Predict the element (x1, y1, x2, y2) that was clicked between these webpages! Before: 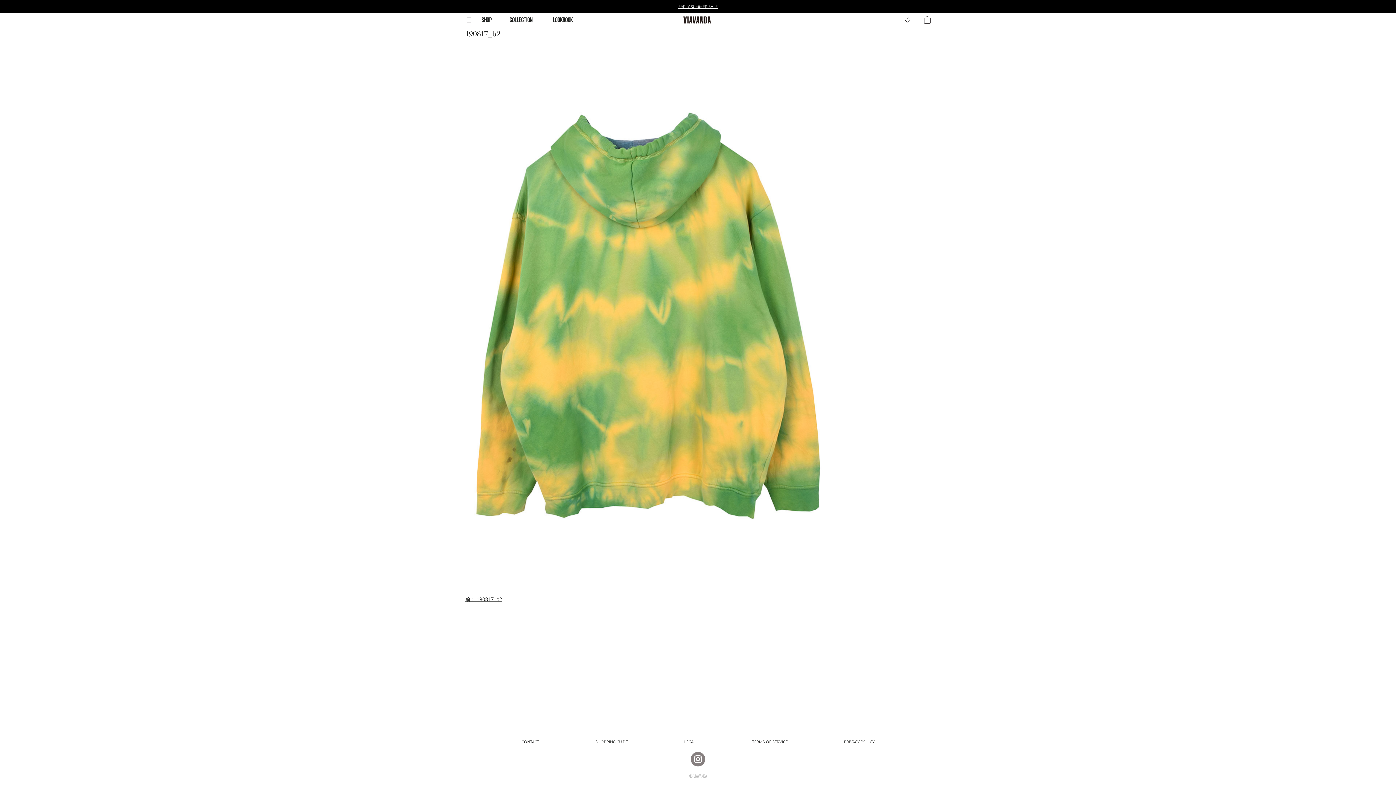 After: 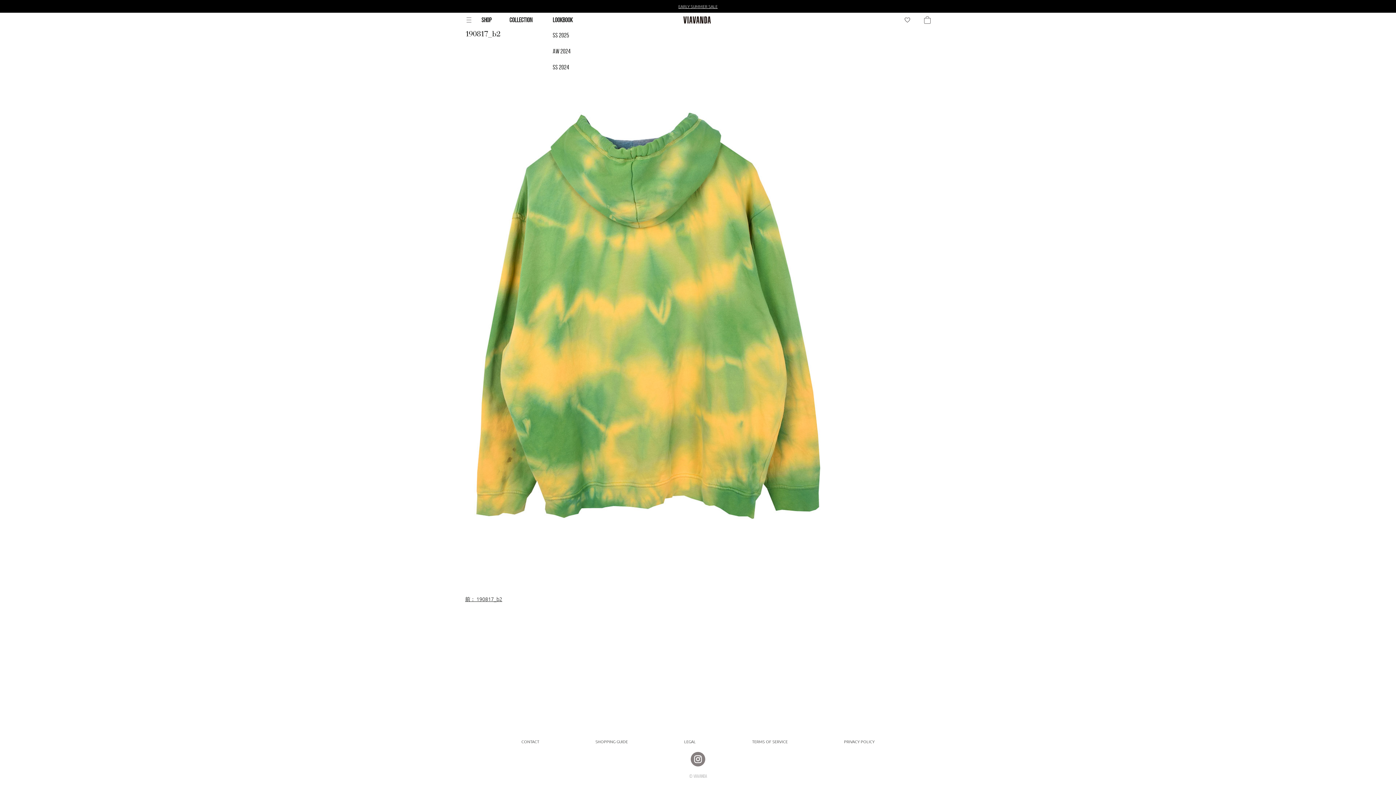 Action: label: LOOKBOOK bbox: (547, 16, 572, 23)